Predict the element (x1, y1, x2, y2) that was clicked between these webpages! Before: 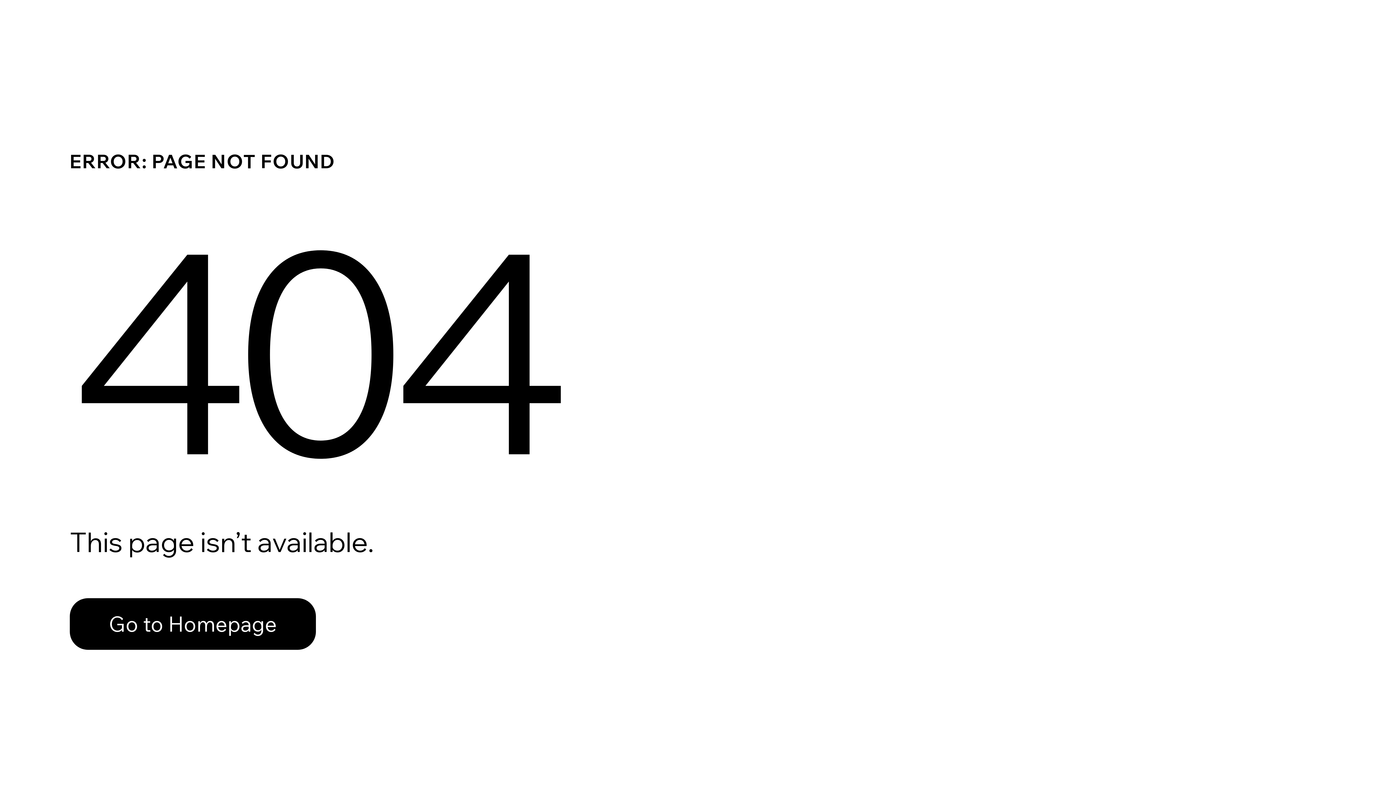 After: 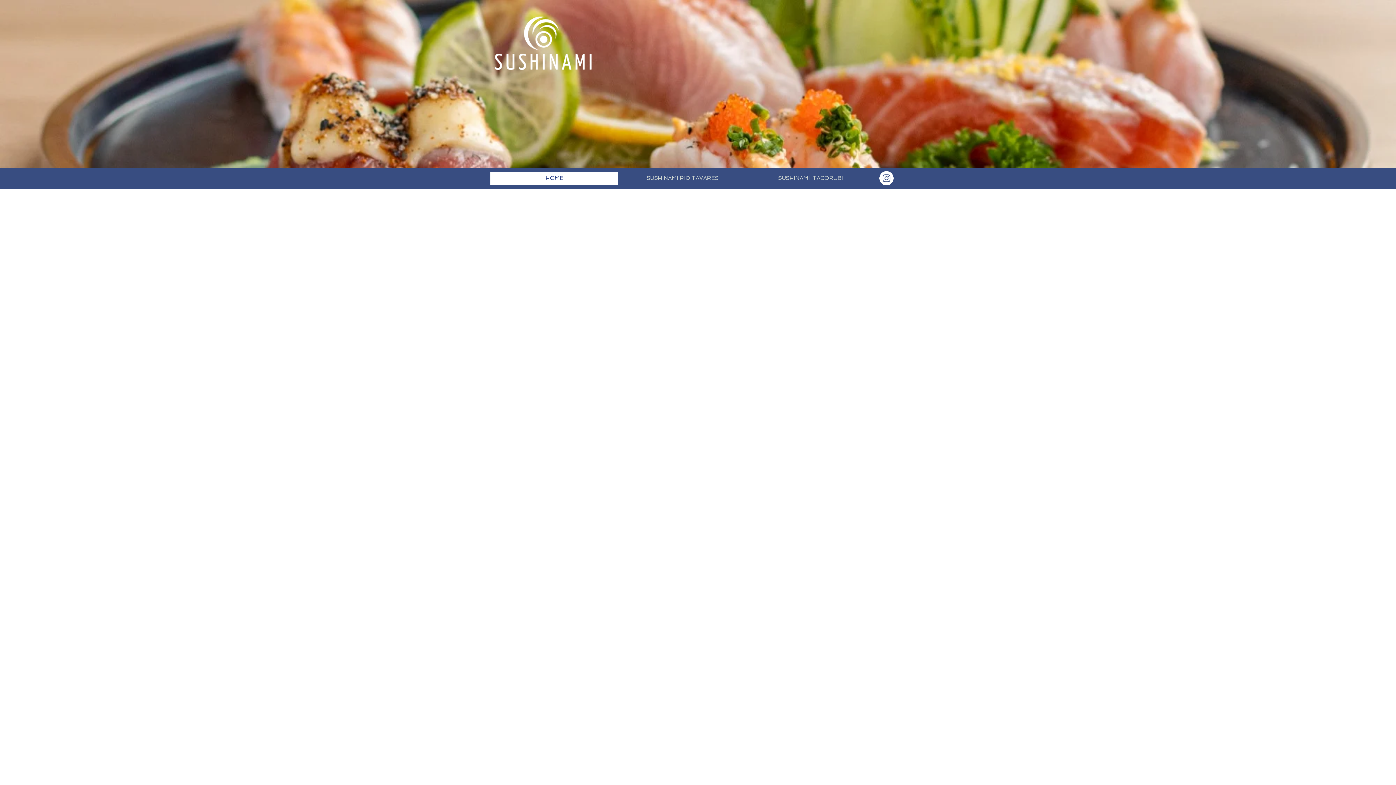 Action: bbox: (69, 582, 768, 659) label: Go to Homepage